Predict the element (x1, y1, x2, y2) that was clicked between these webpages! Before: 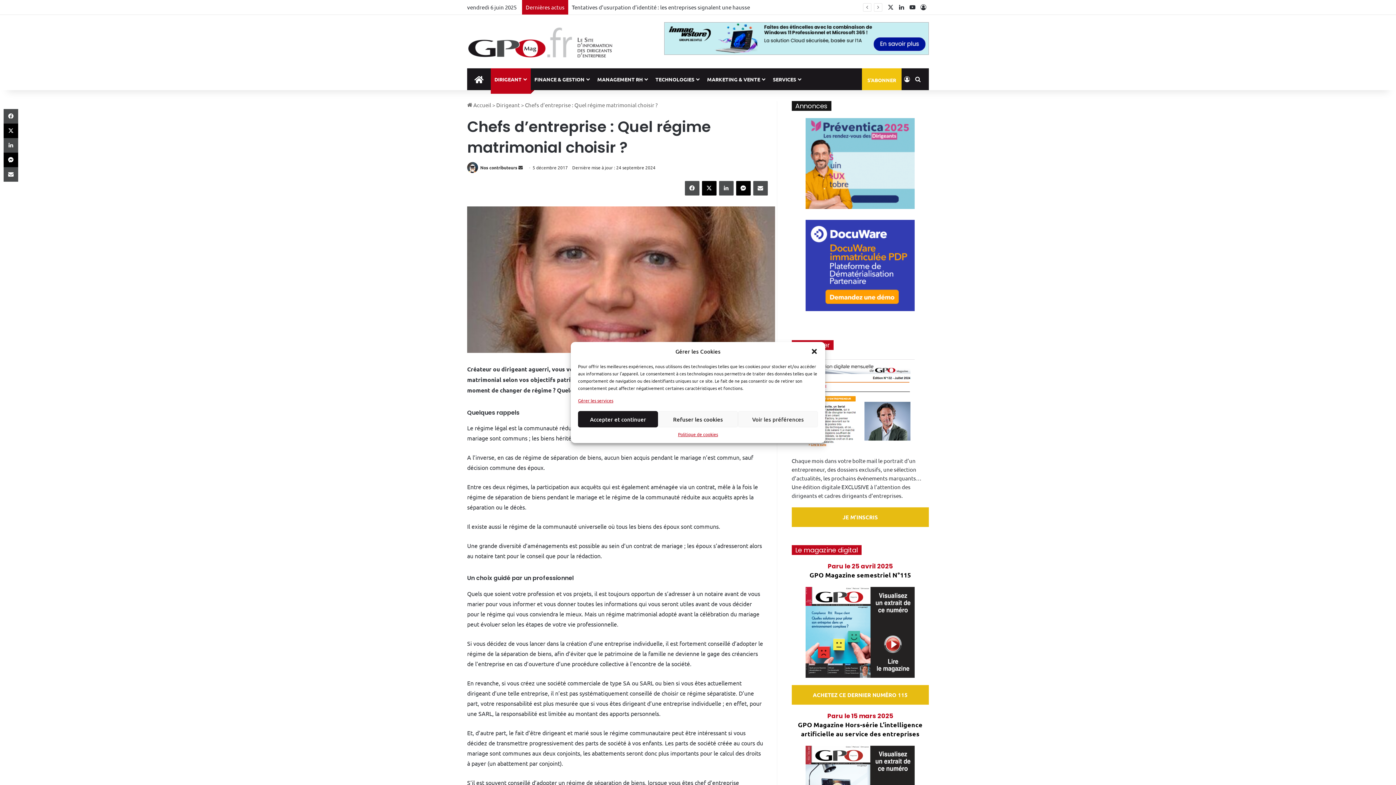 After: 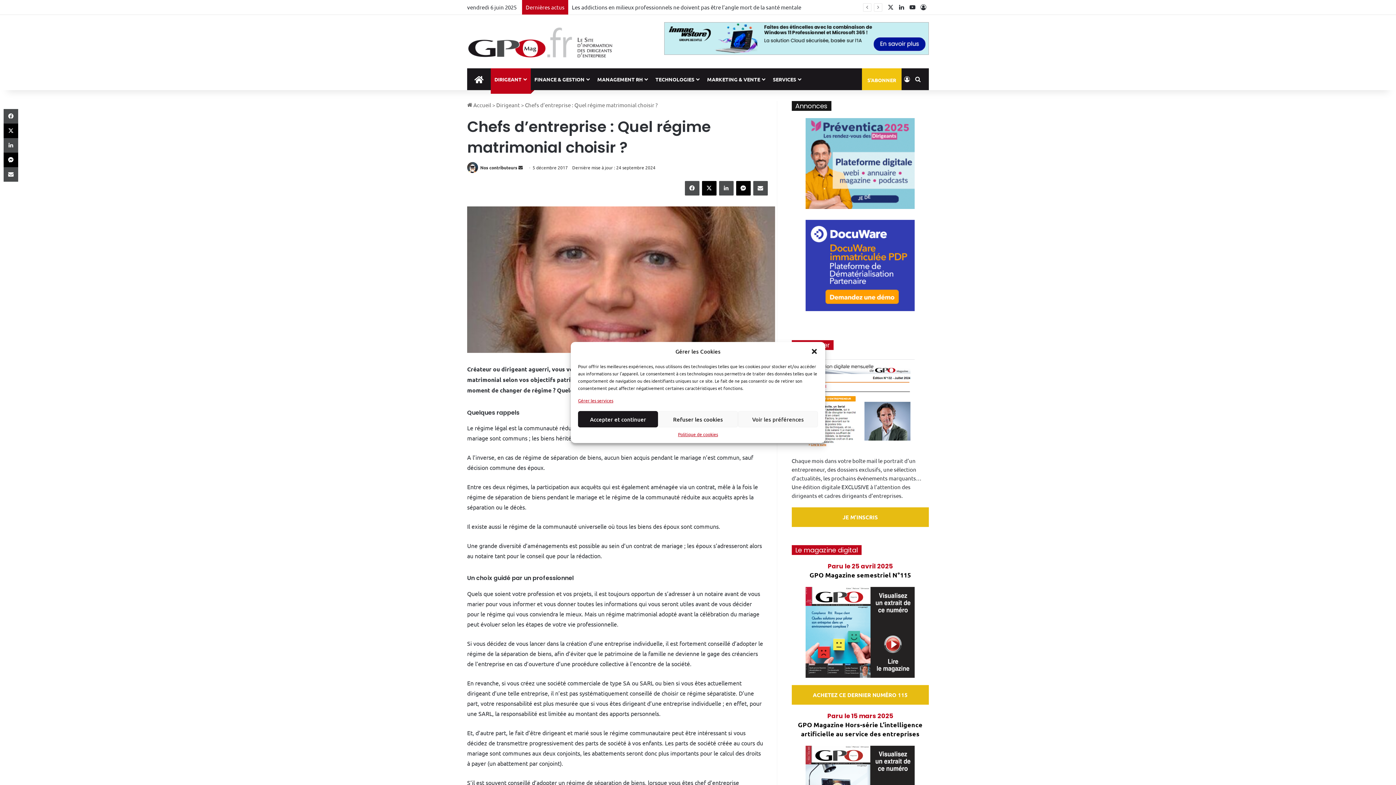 Action: bbox: (805, 220, 915, 311)